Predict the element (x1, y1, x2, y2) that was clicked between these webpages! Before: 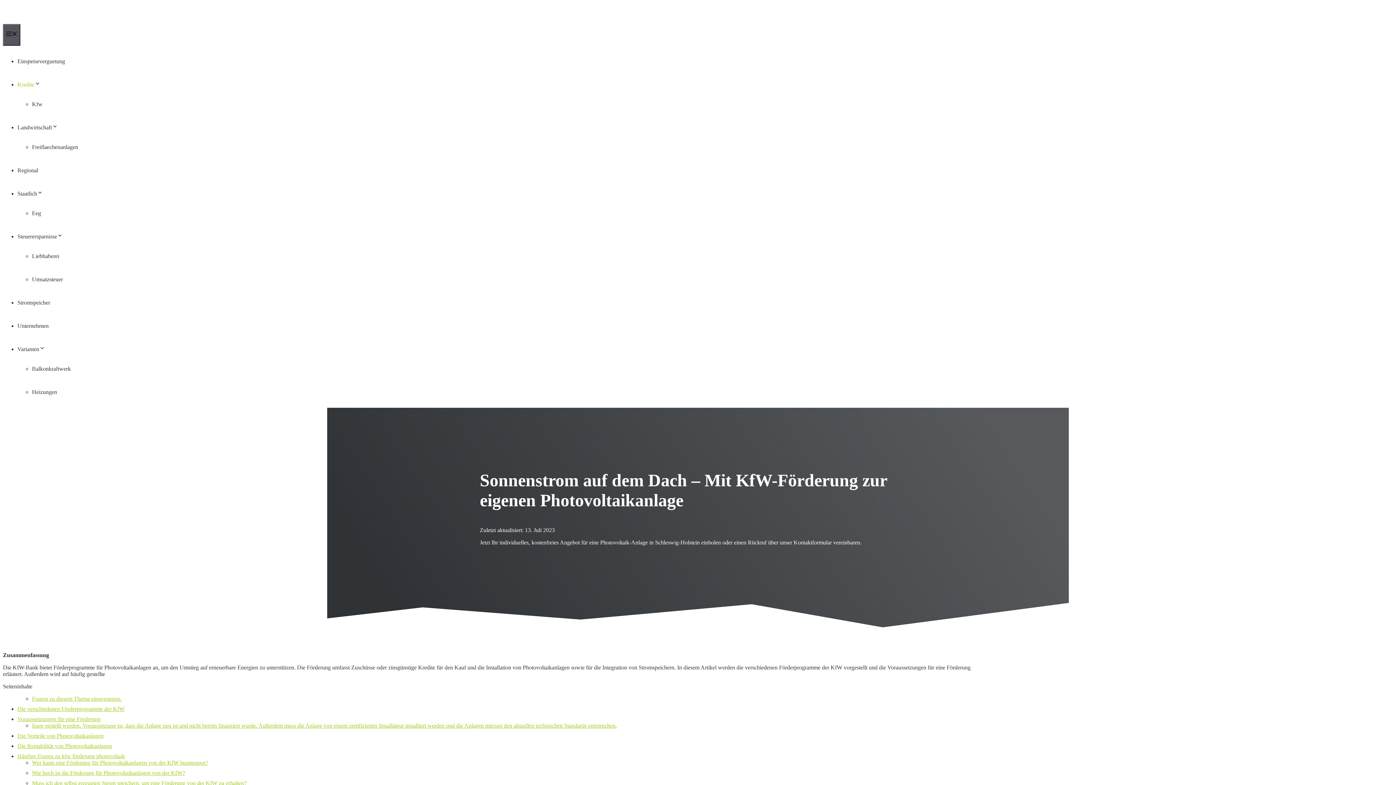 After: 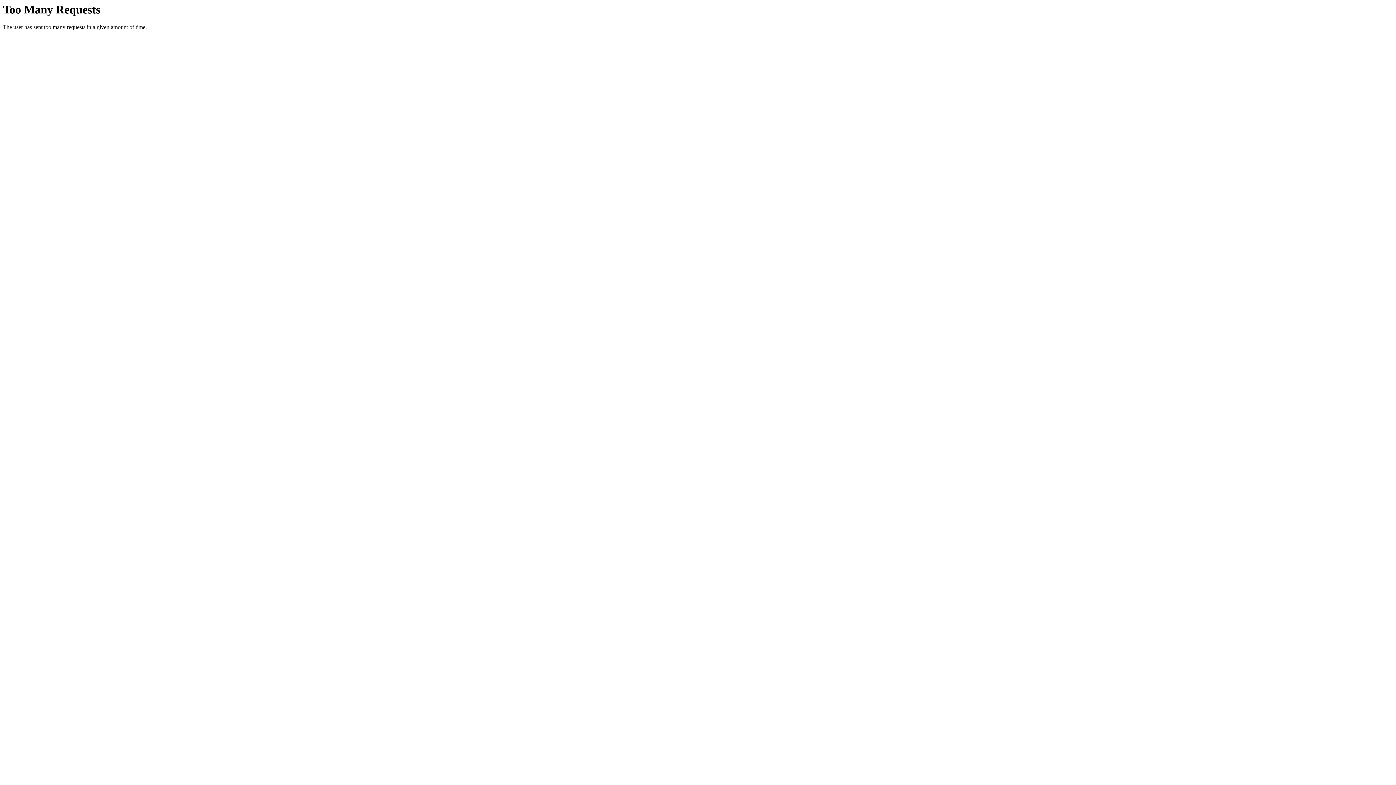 Action: bbox: (17, 167, 38, 173) label: Regional